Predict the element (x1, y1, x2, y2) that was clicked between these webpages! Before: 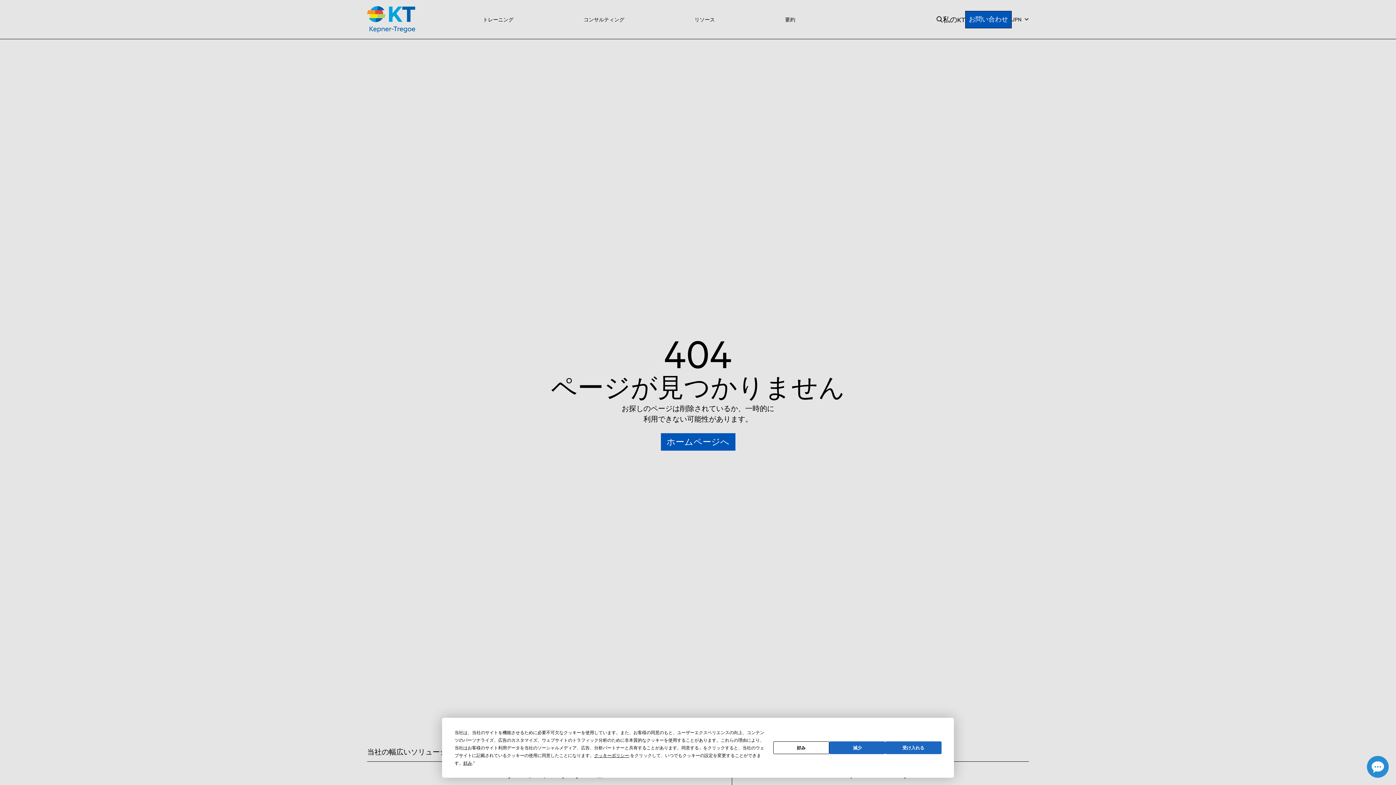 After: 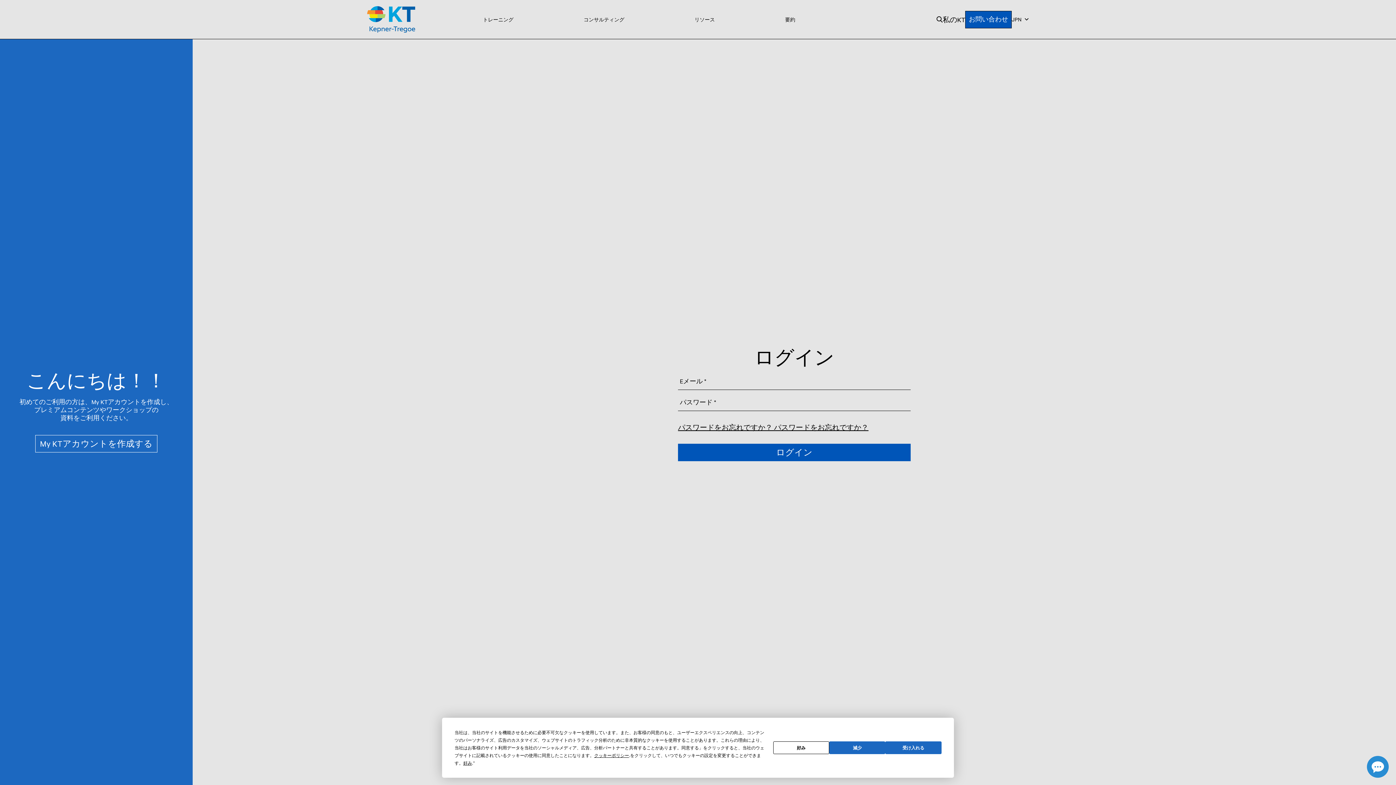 Action: label: 私のKT bbox: (942, 15, 965, 23)